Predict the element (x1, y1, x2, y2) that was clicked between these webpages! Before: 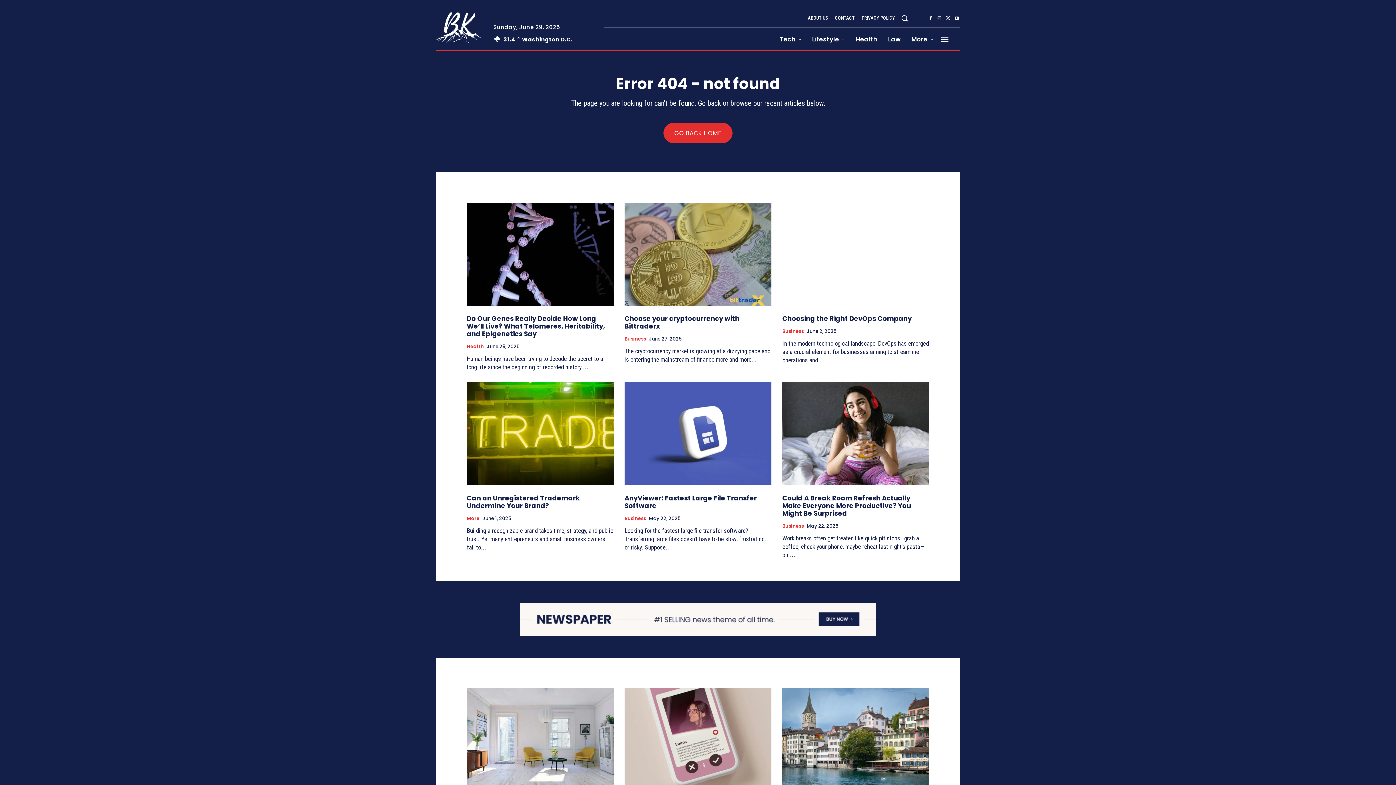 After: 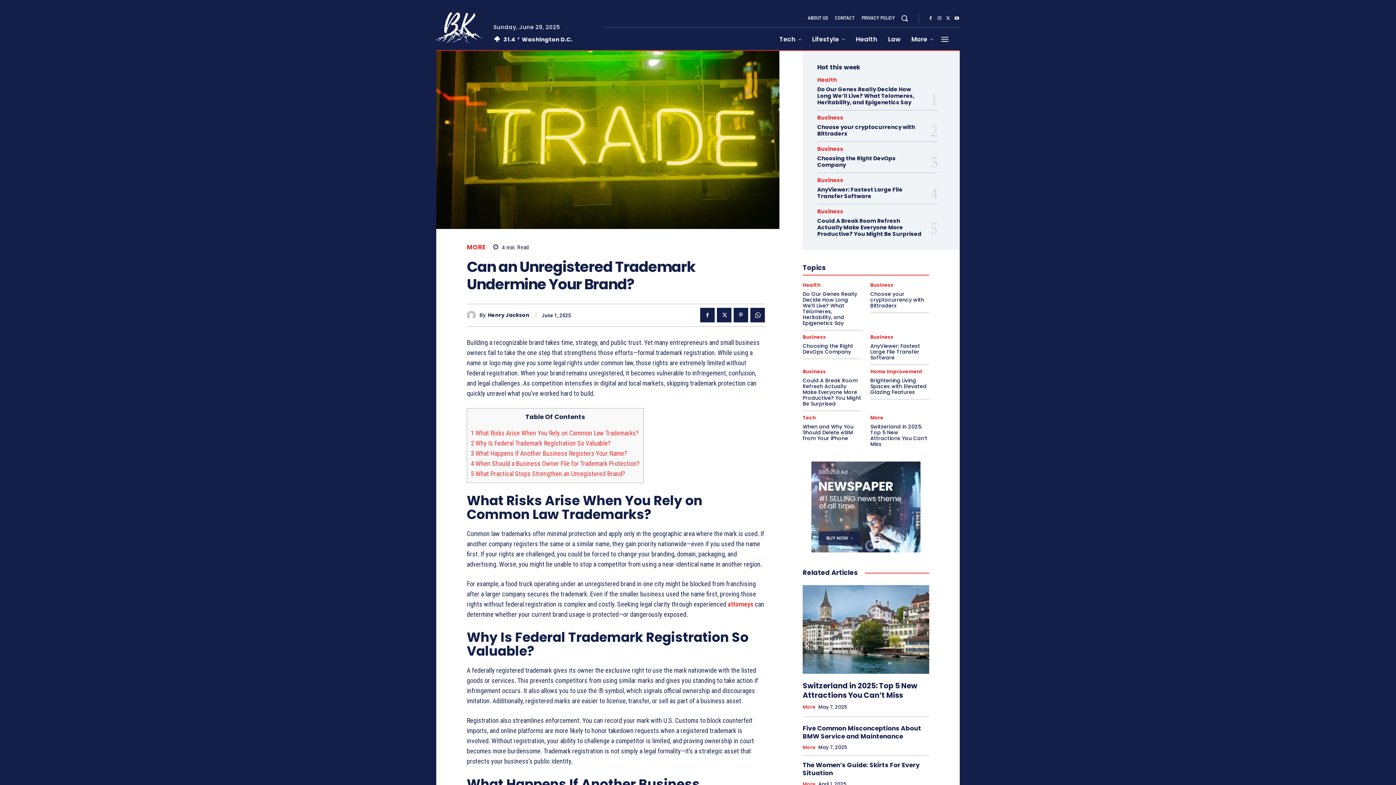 Action: bbox: (466, 382, 613, 485)